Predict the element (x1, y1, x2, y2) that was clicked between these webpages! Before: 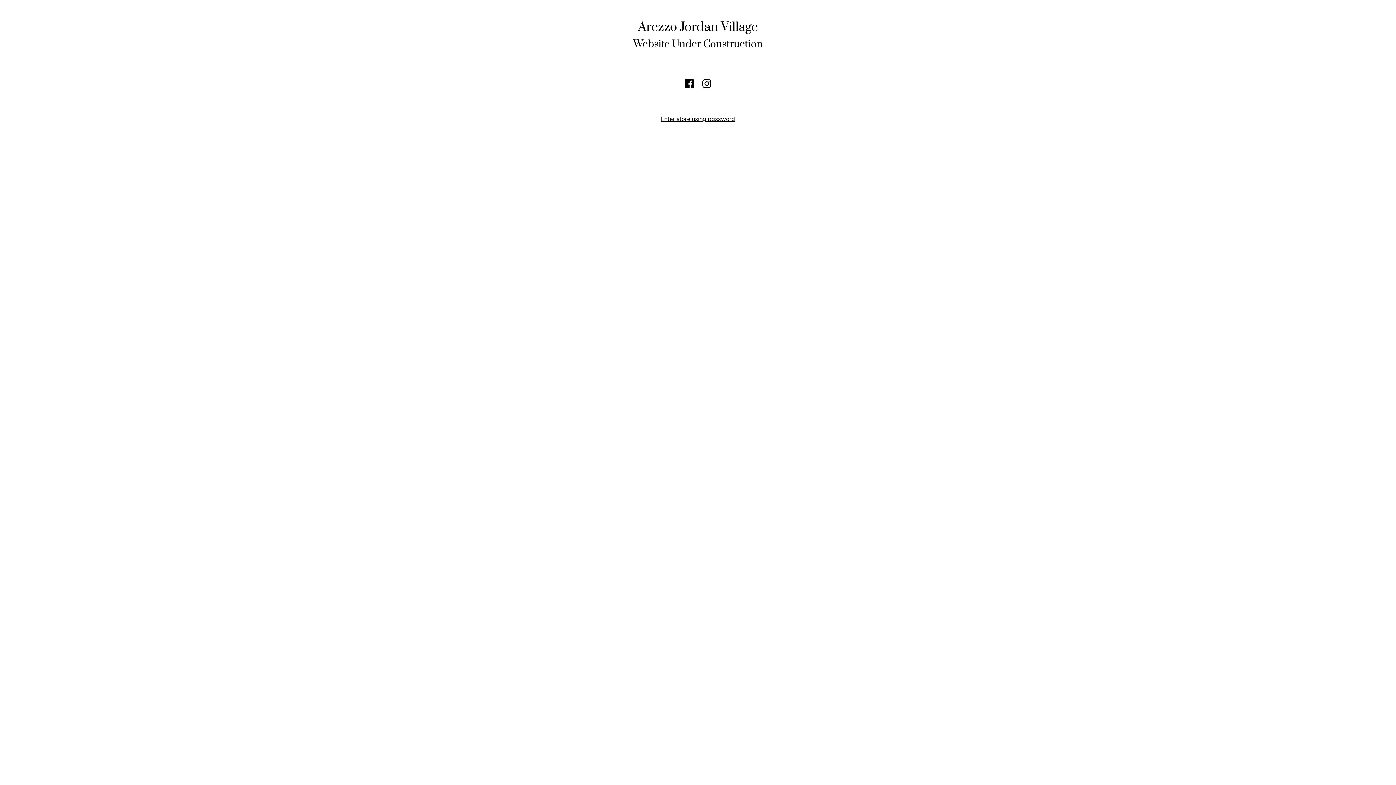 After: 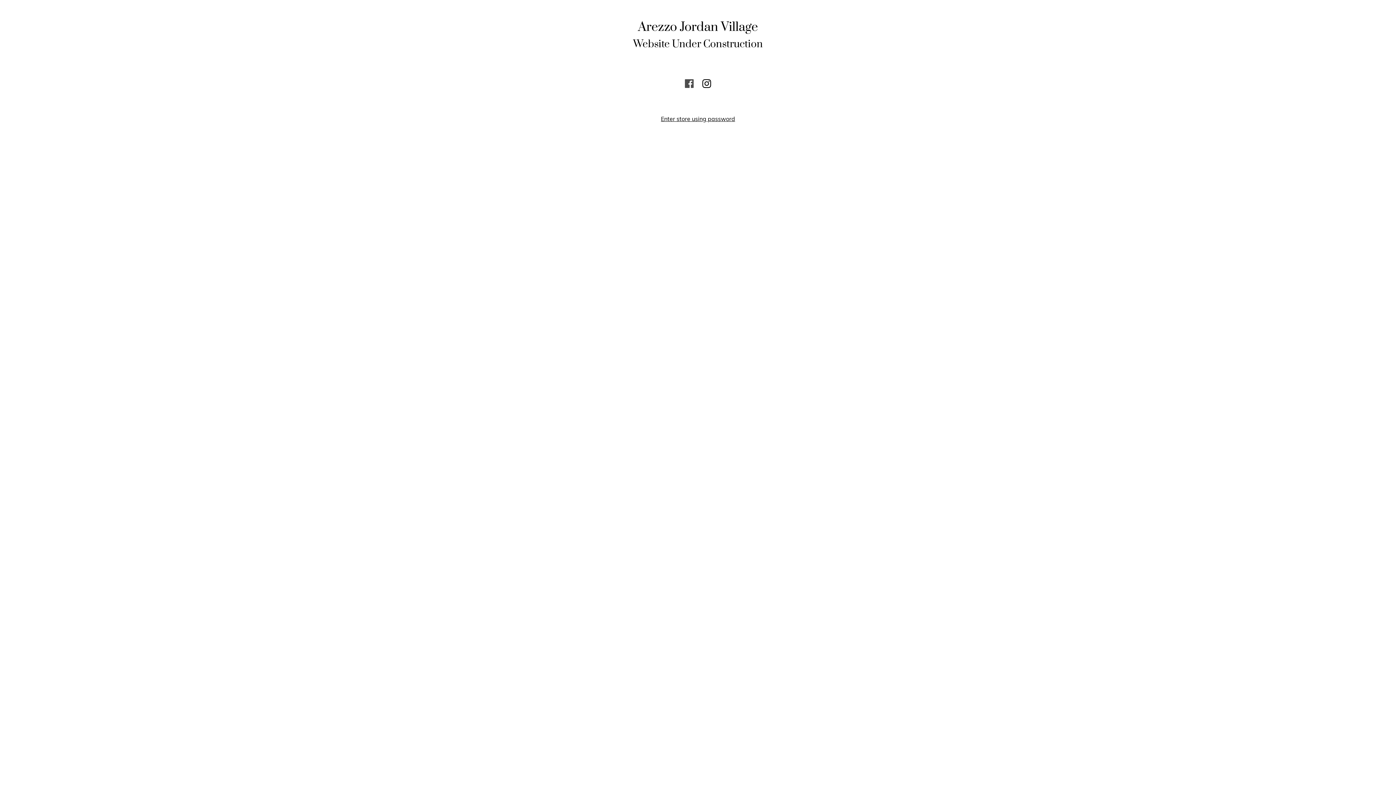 Action: bbox: (685, 82, 693, 89)